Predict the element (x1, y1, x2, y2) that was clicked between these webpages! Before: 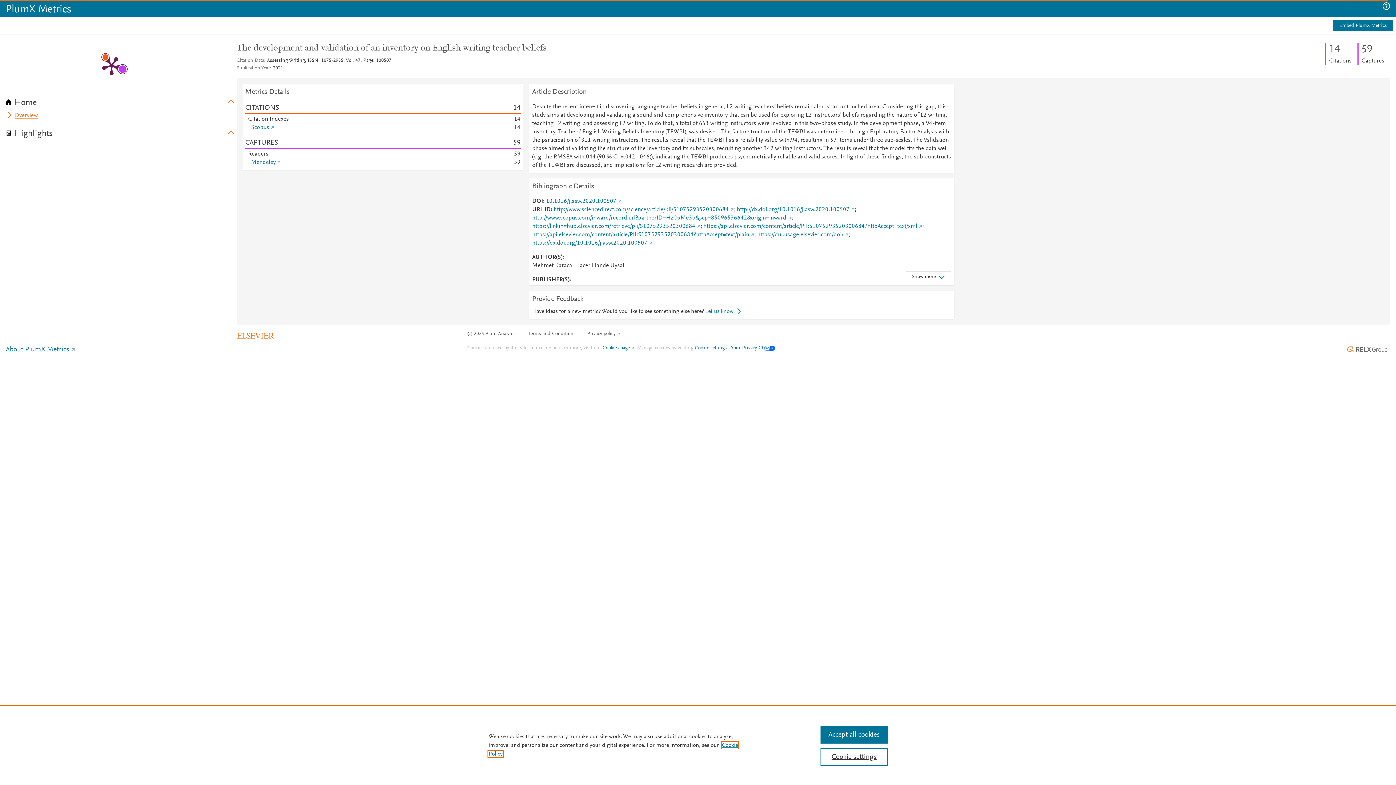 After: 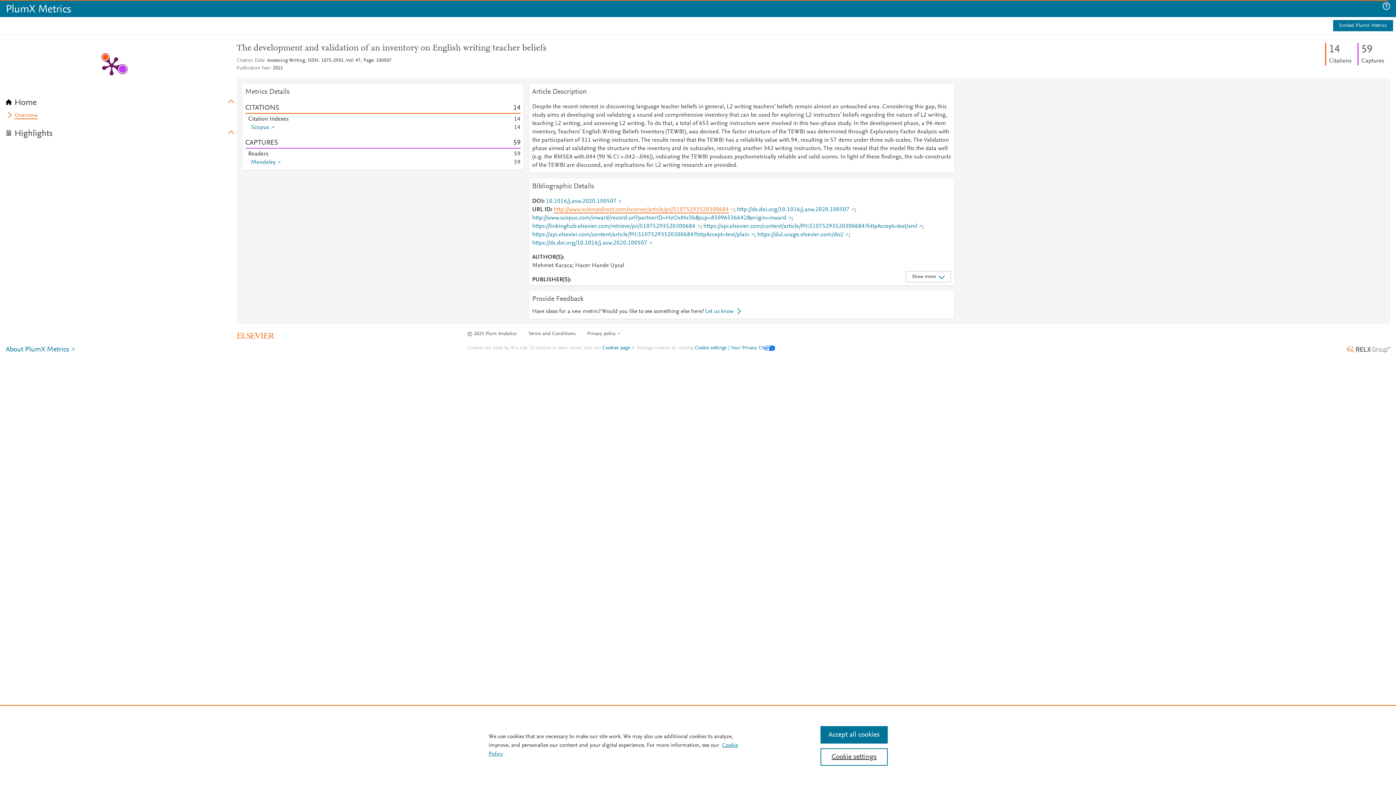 Action: bbox: (553, 206, 734, 213) label: http://www.sciencedirect.com/science/article/pii/S1075293520300684